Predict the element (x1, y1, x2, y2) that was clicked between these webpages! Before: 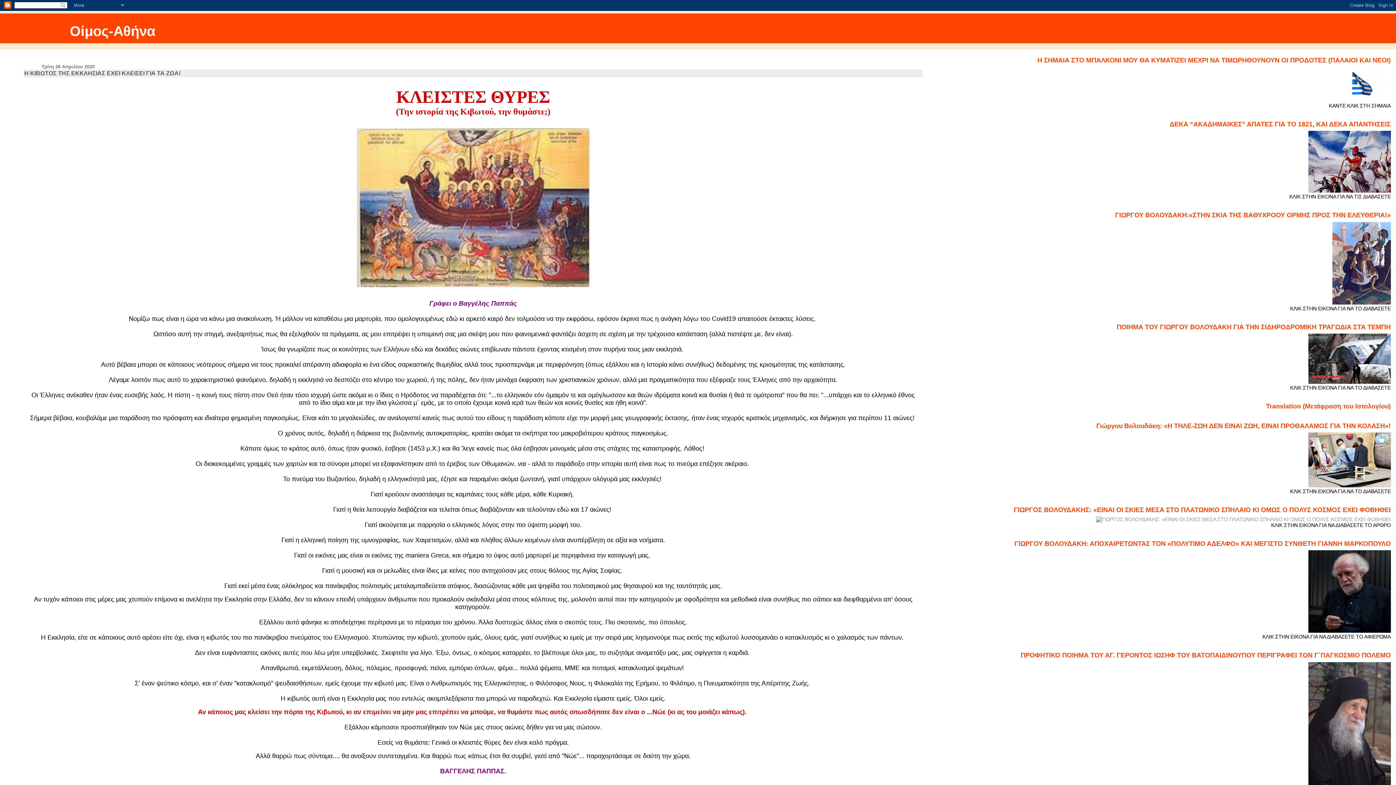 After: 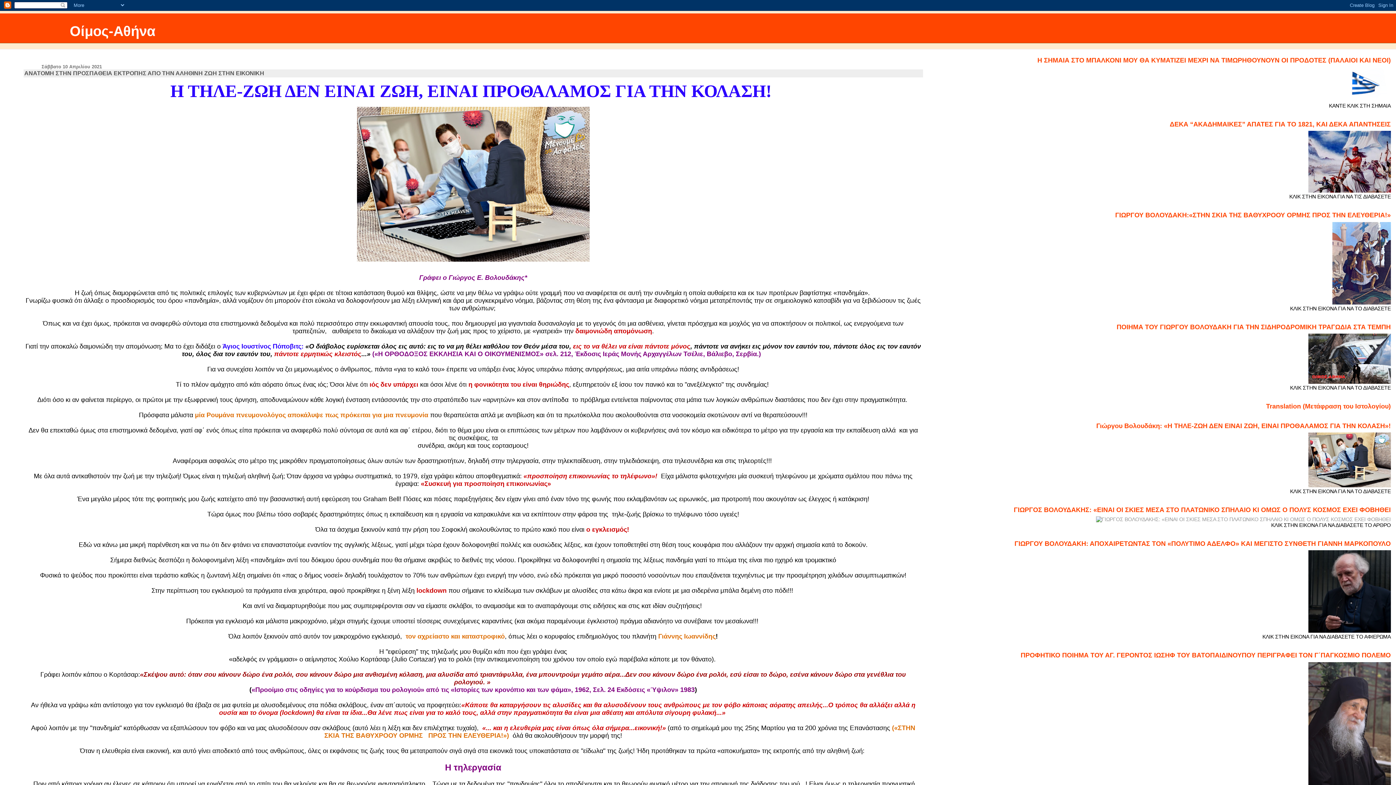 Action: bbox: (1308, 482, 1391, 488)